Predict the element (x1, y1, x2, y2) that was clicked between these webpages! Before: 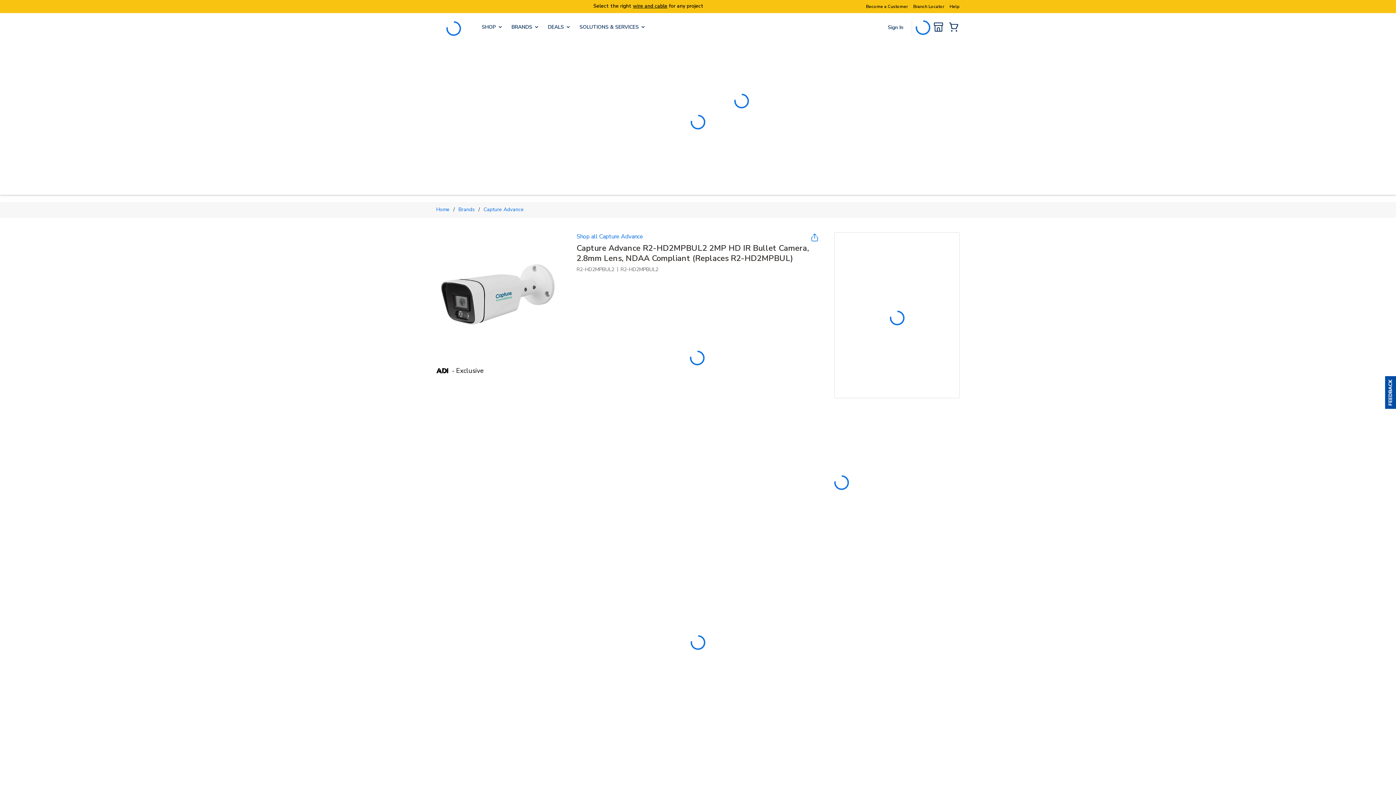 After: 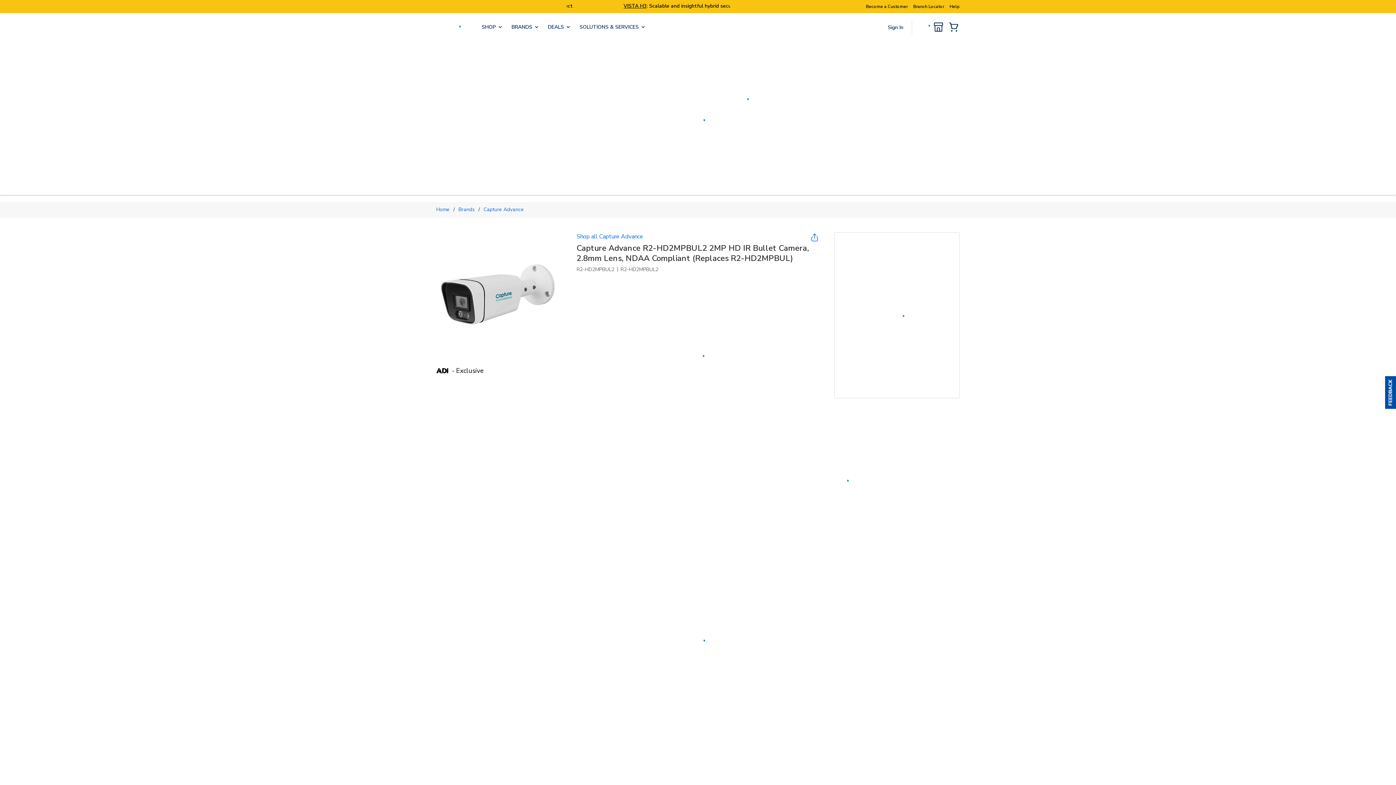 Action: bbox: (934, 22, 943, 32)